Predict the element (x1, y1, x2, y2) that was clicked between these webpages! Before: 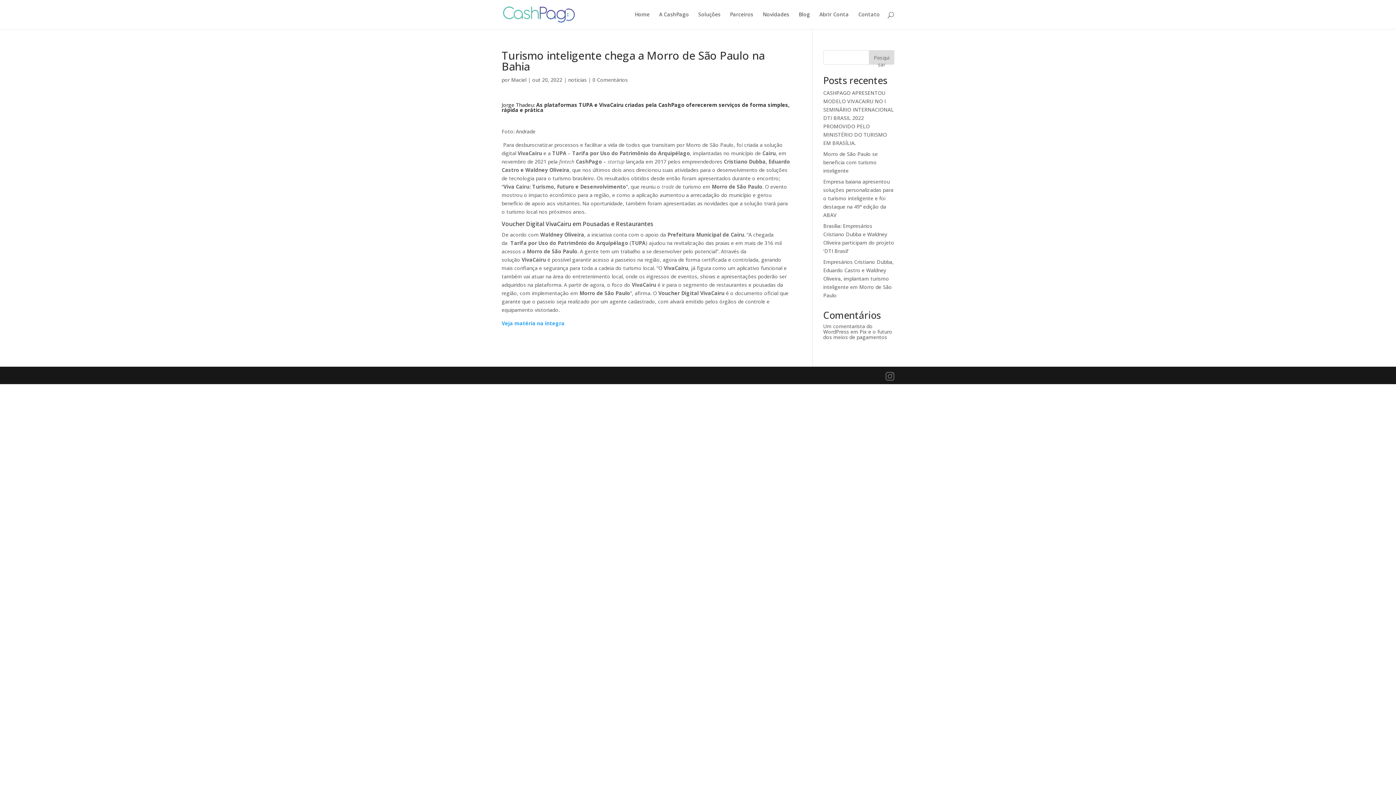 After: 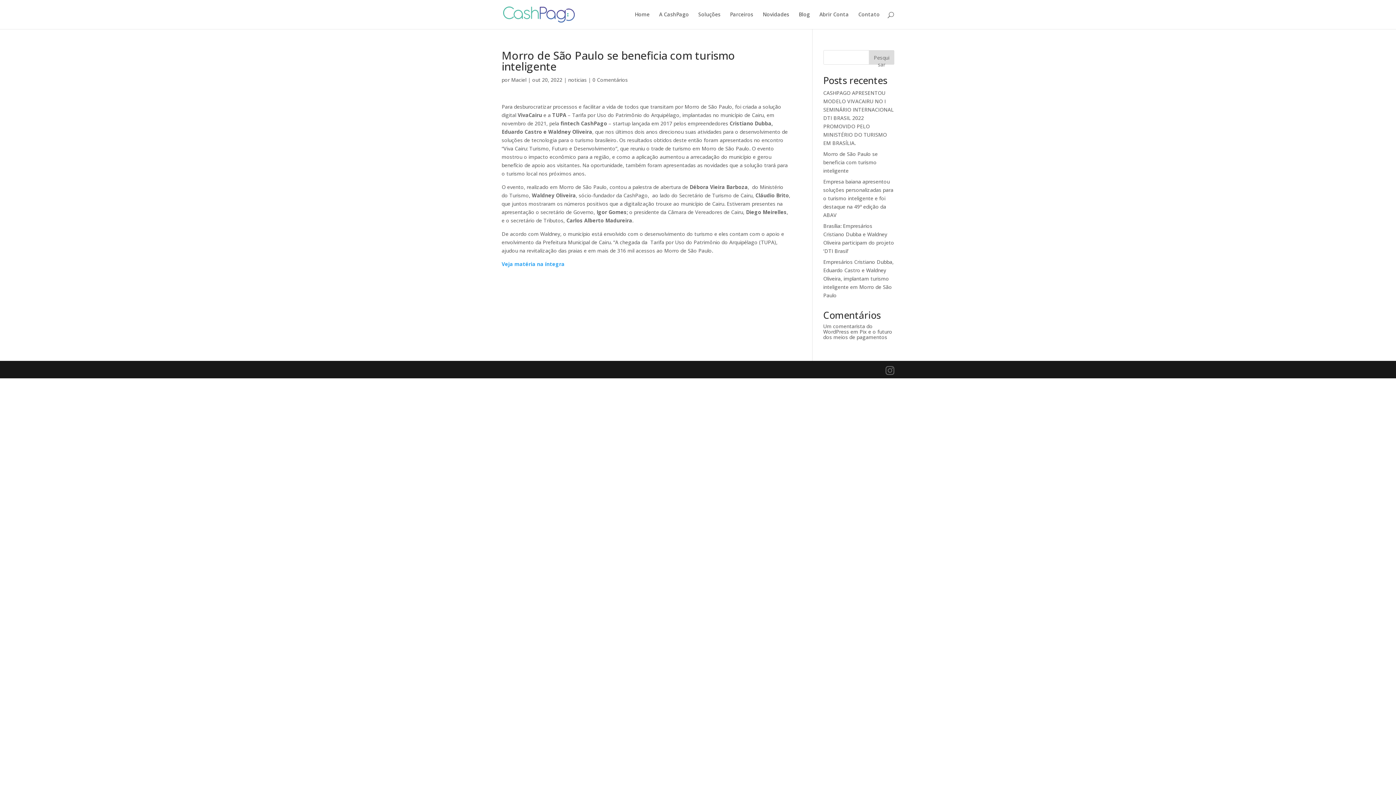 Action: label: Morro de São Paulo se beneficia com turismo inteligente bbox: (823, 150, 878, 174)